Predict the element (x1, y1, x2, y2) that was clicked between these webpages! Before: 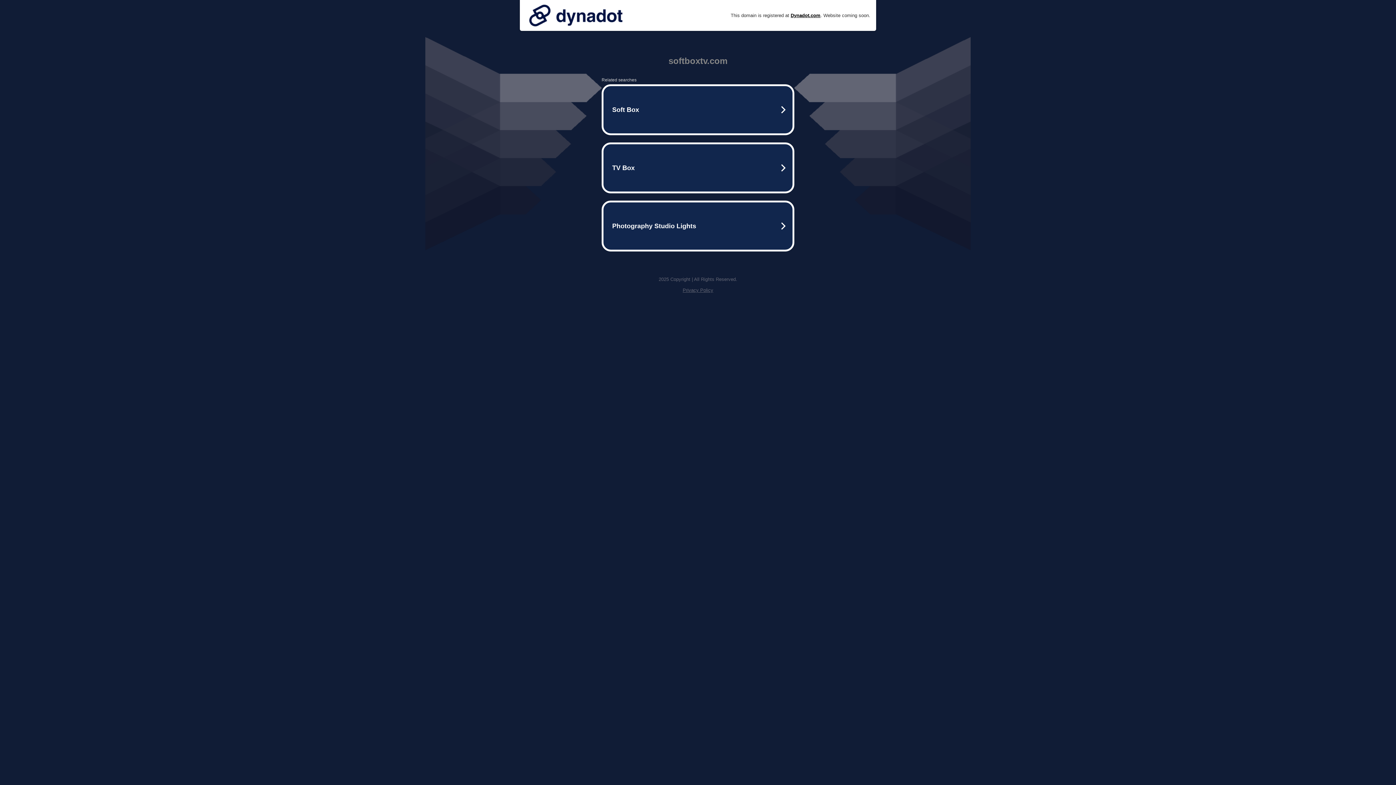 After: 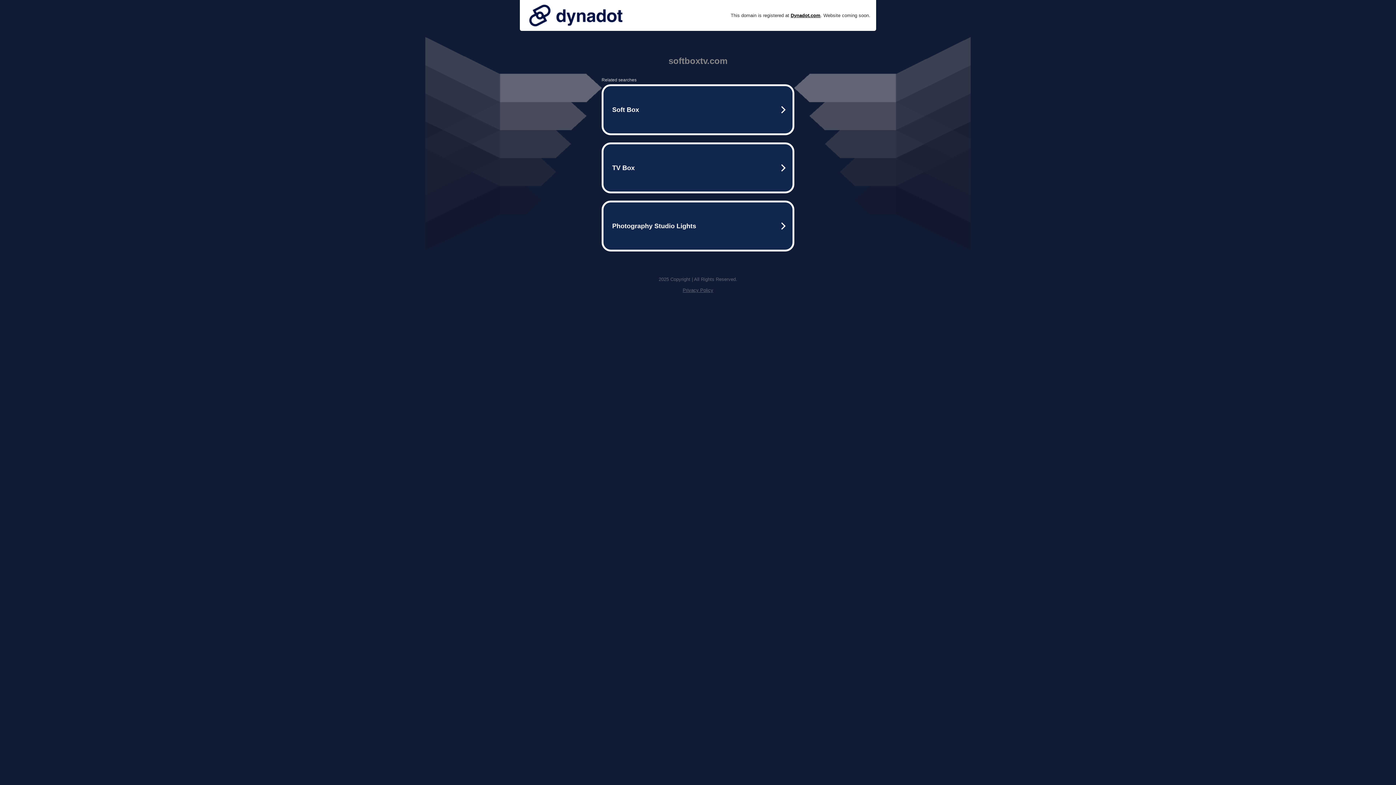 Action: bbox: (525, 0, 626, 30)